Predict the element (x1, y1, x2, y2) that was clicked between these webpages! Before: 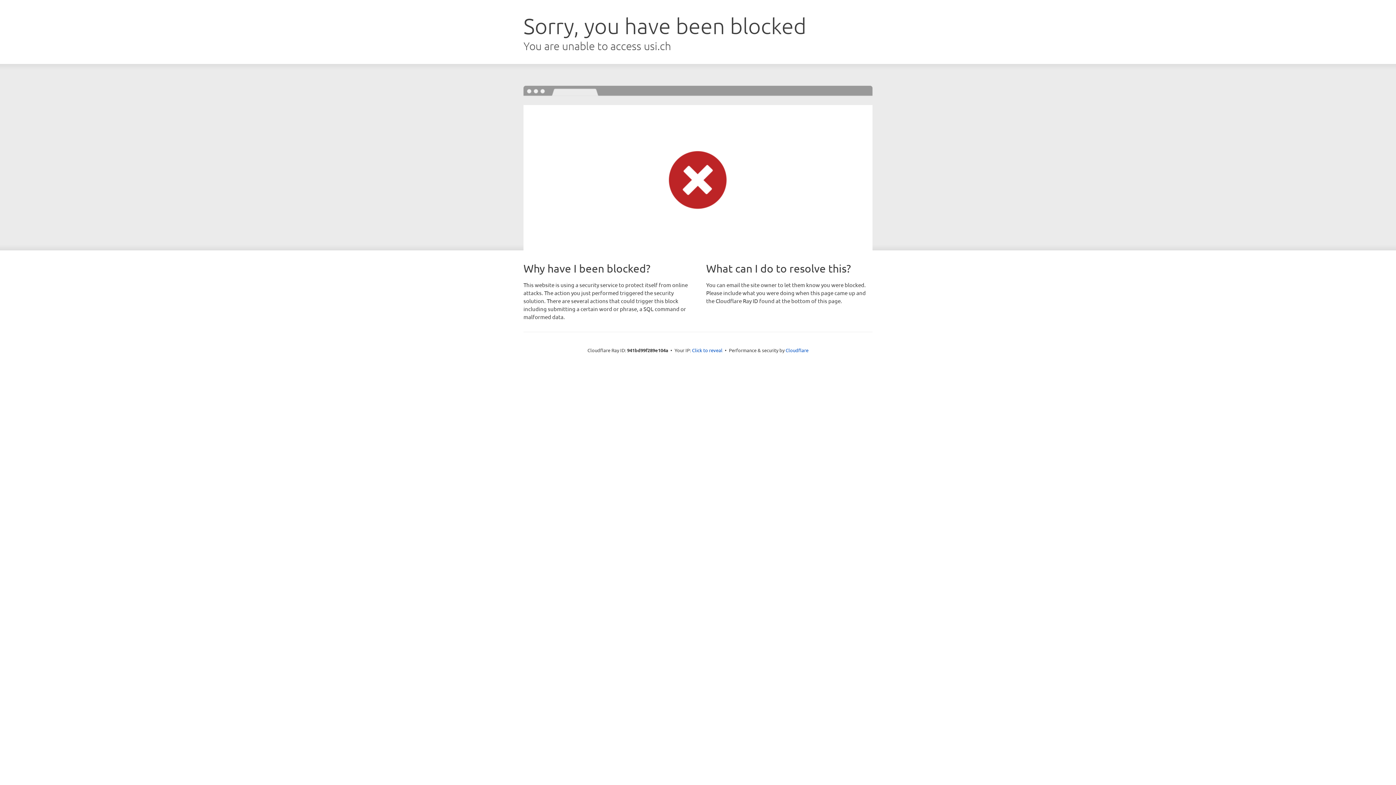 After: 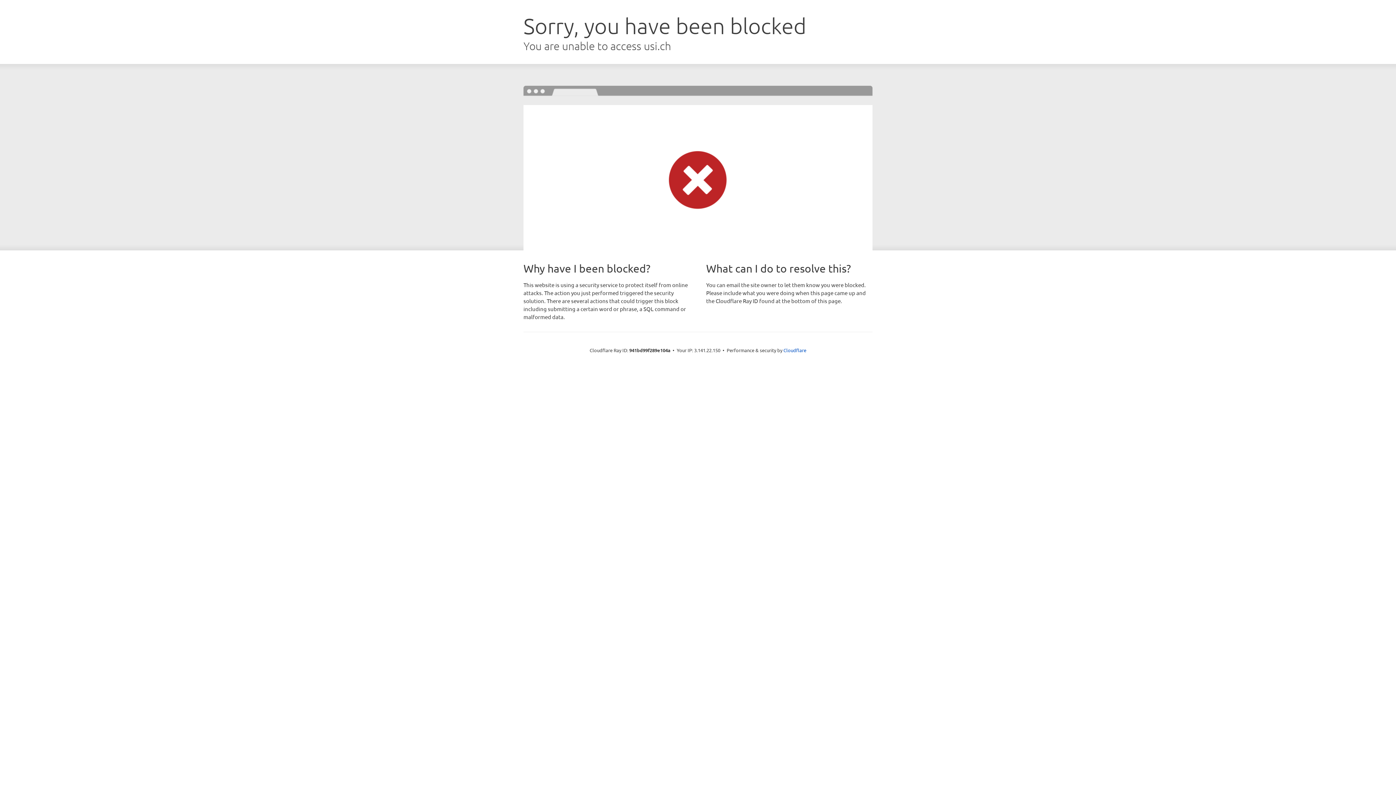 Action: bbox: (692, 346, 722, 353) label: Click to reveal